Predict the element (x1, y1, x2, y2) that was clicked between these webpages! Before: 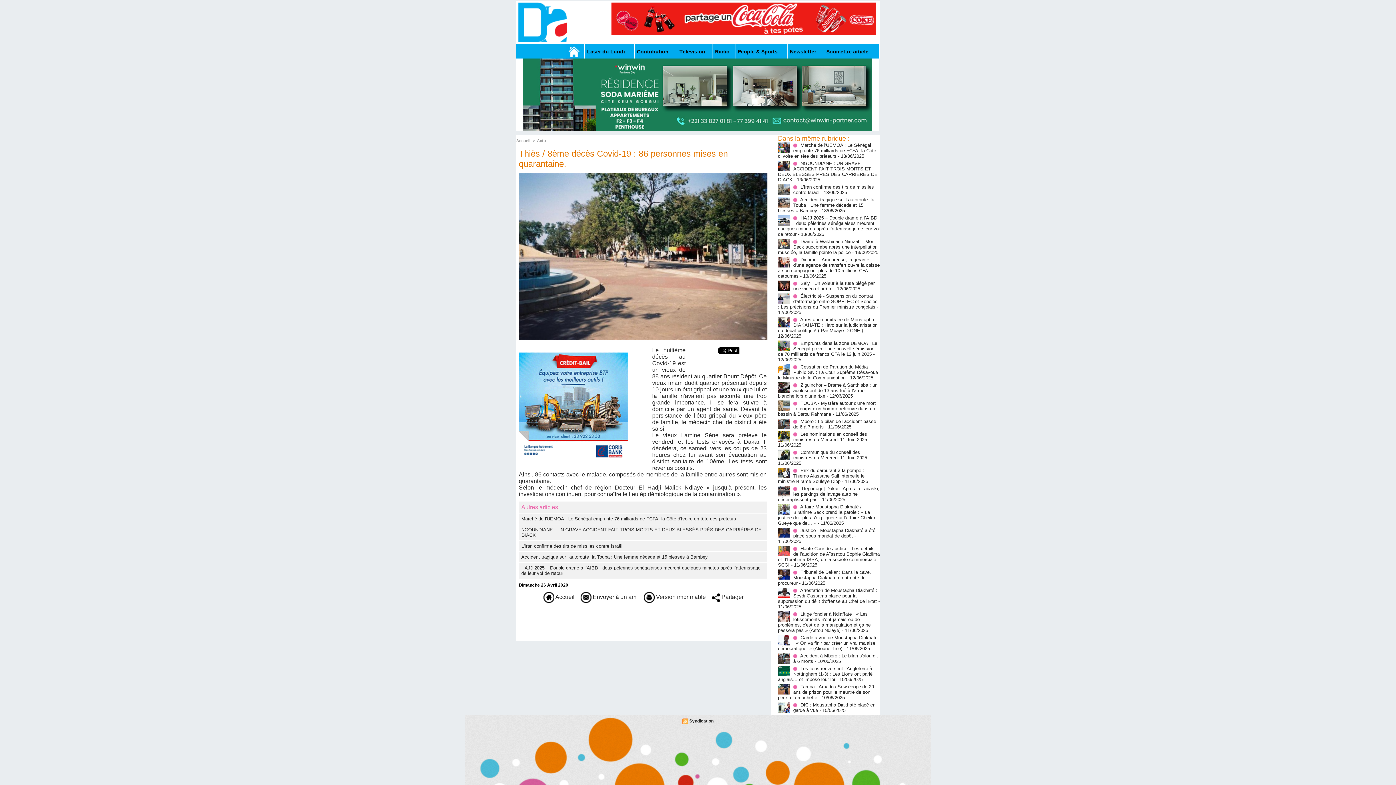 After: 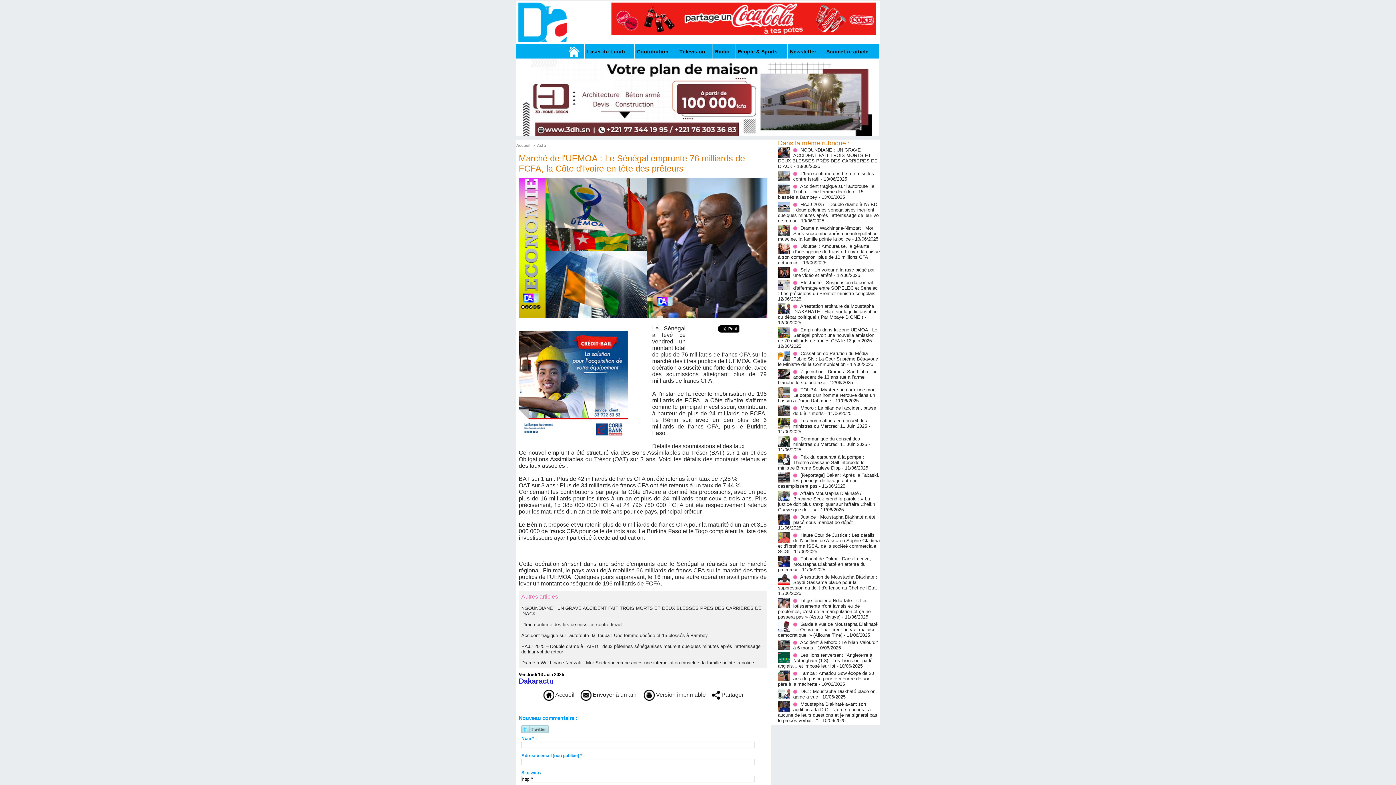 Action: bbox: (778, 142, 876, 158) label: Marché de l'UEMOA : Le Sénégal emprunte 76 milliards de FCFA, la Côte d'Ivoire en tête des prêteurs